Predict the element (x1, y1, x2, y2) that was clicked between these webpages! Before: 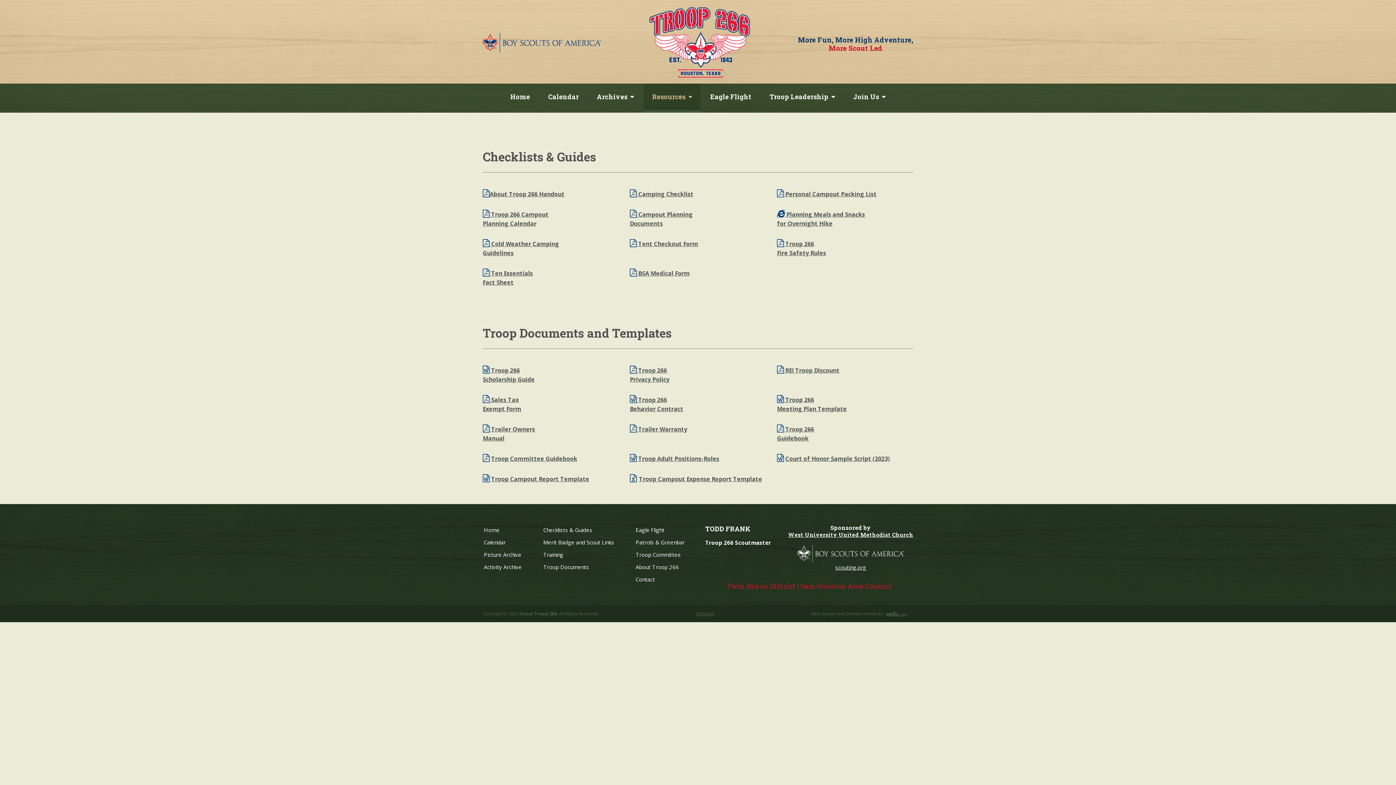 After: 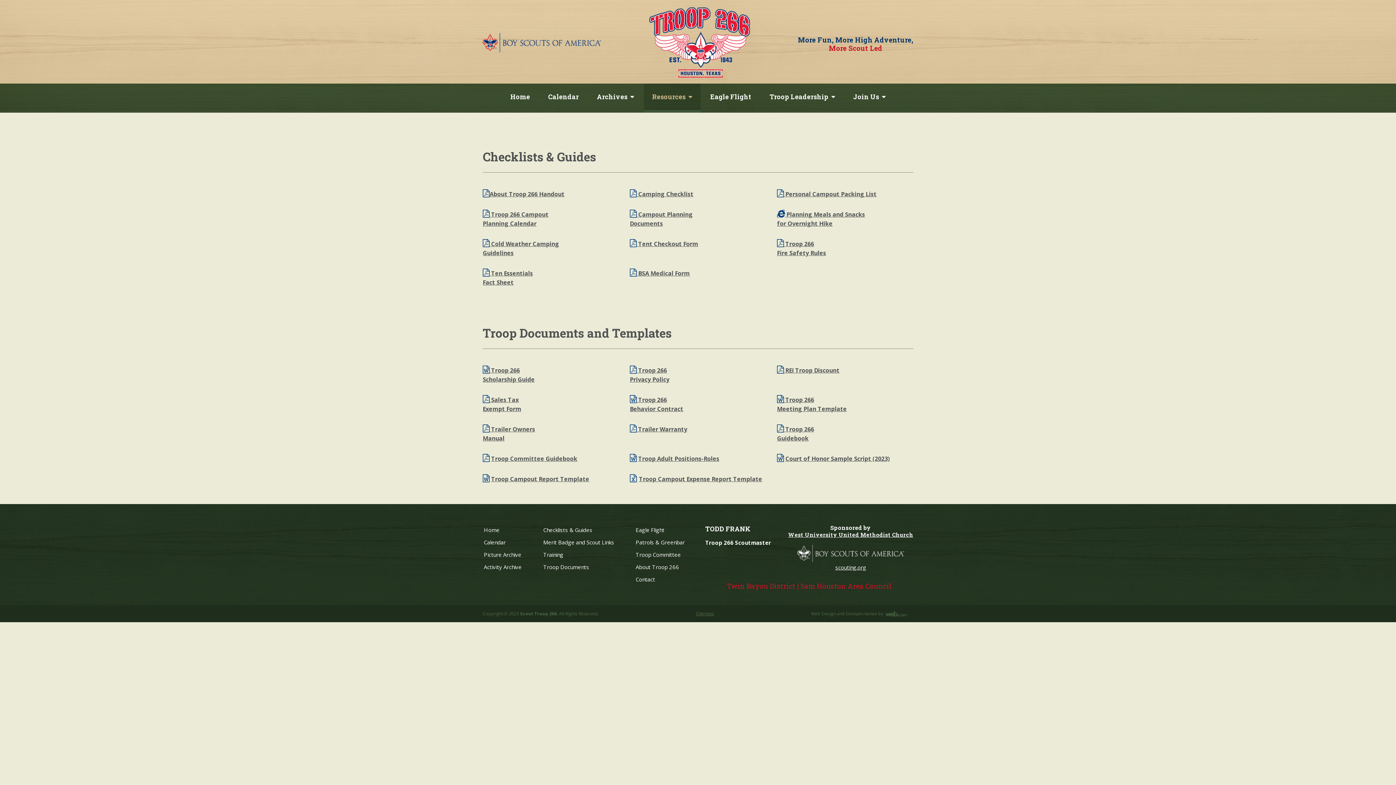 Action: label: Troop Documents bbox: (542, 561, 615, 573)